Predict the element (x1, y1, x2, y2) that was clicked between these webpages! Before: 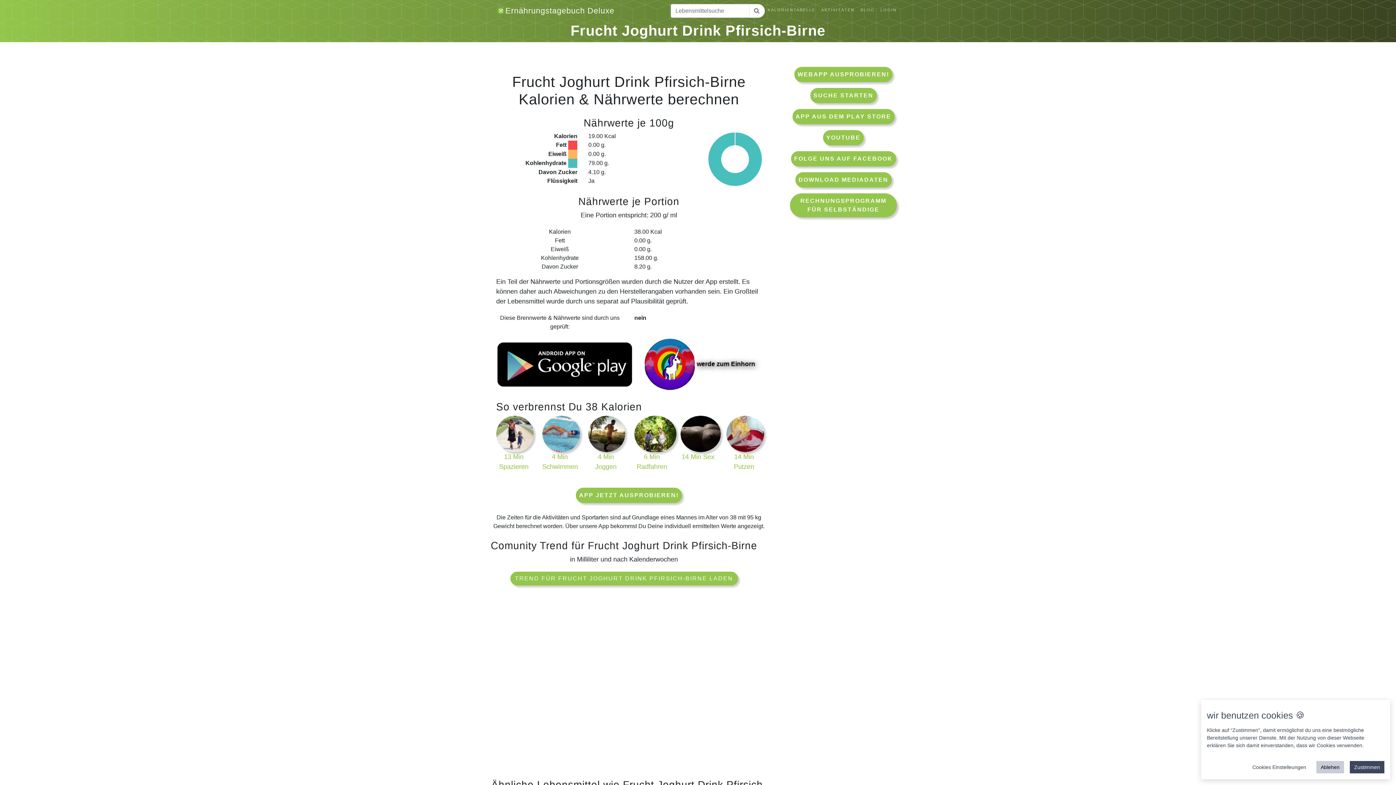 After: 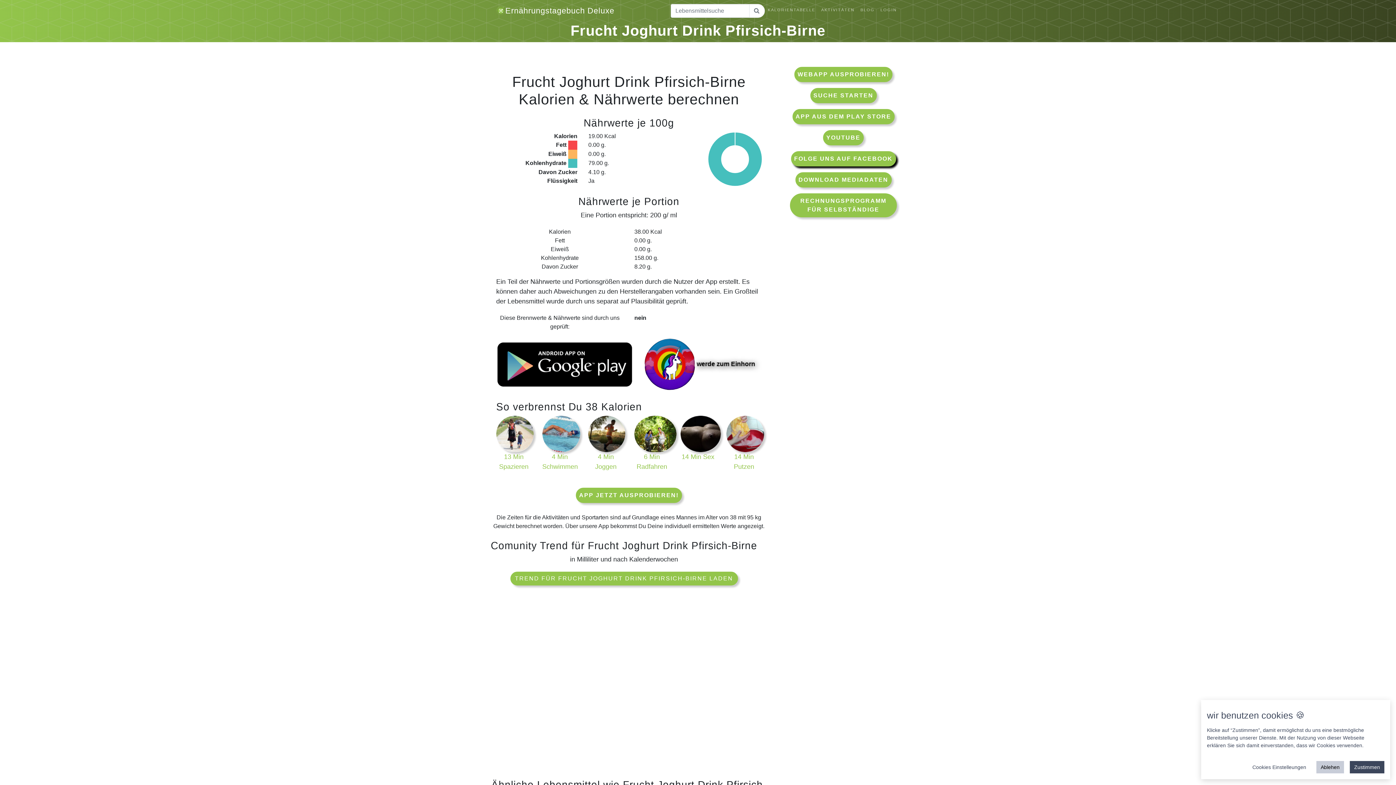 Action: label: FOLGE UNS AUF FACEBOOK bbox: (791, 151, 896, 166)